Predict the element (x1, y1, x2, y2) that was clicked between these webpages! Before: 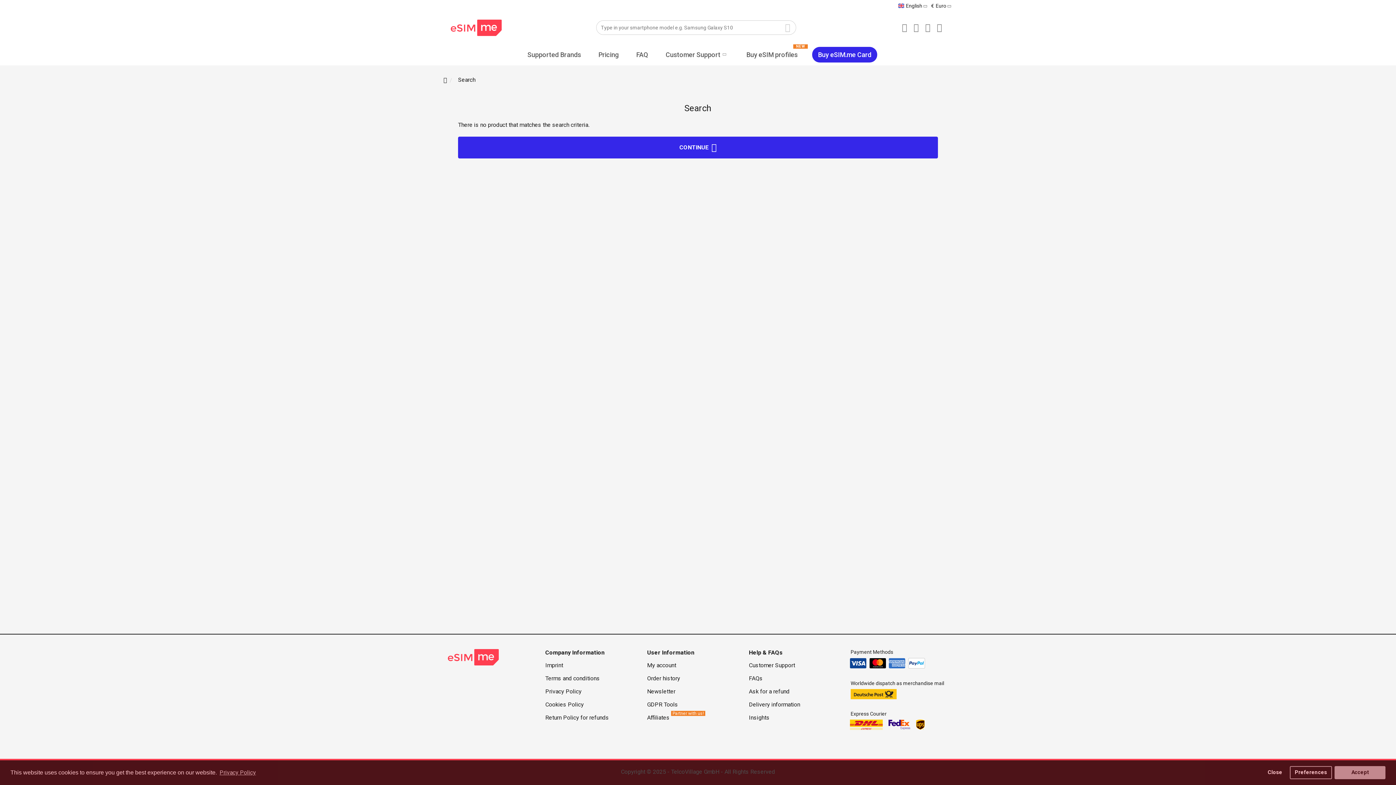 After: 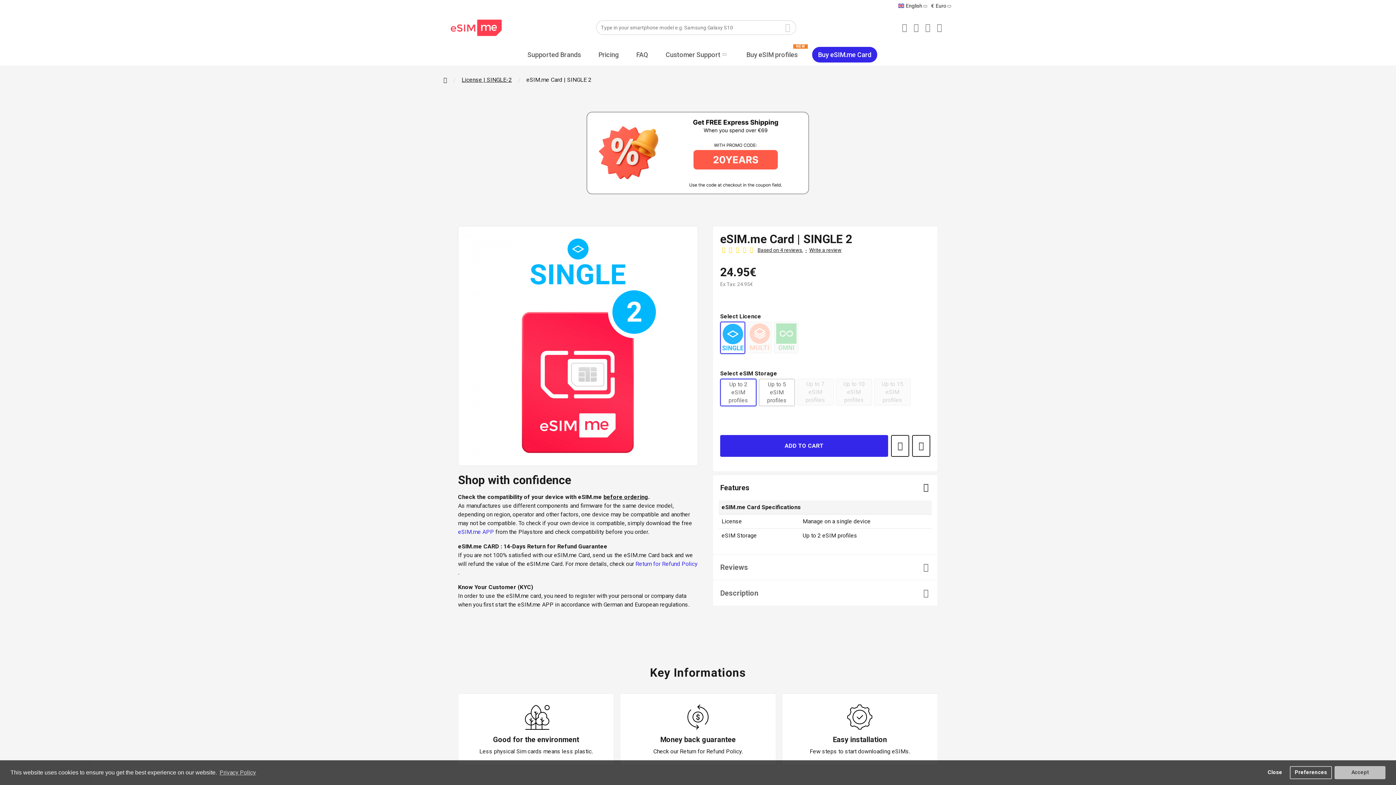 Action: label: Buy eSIM.me Card bbox: (812, 46, 877, 62)